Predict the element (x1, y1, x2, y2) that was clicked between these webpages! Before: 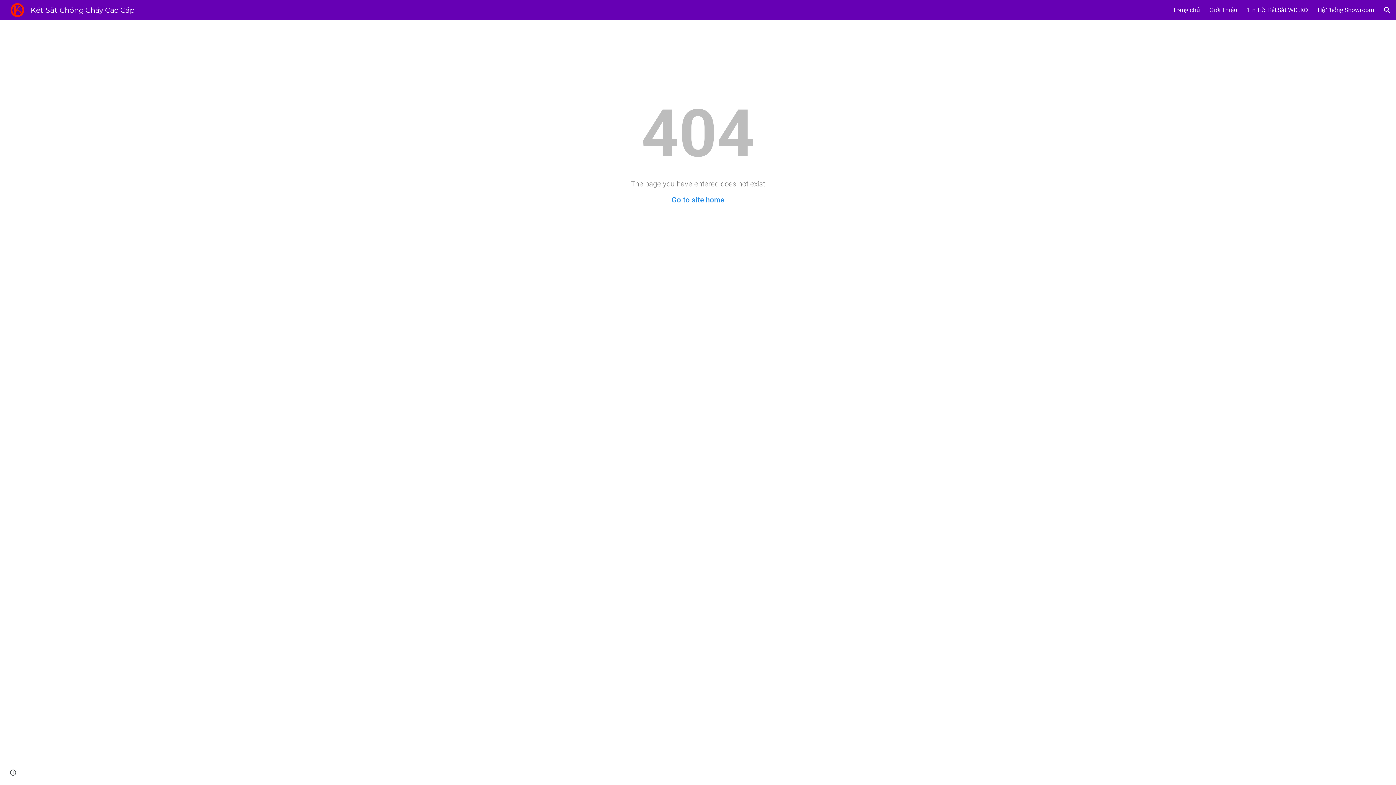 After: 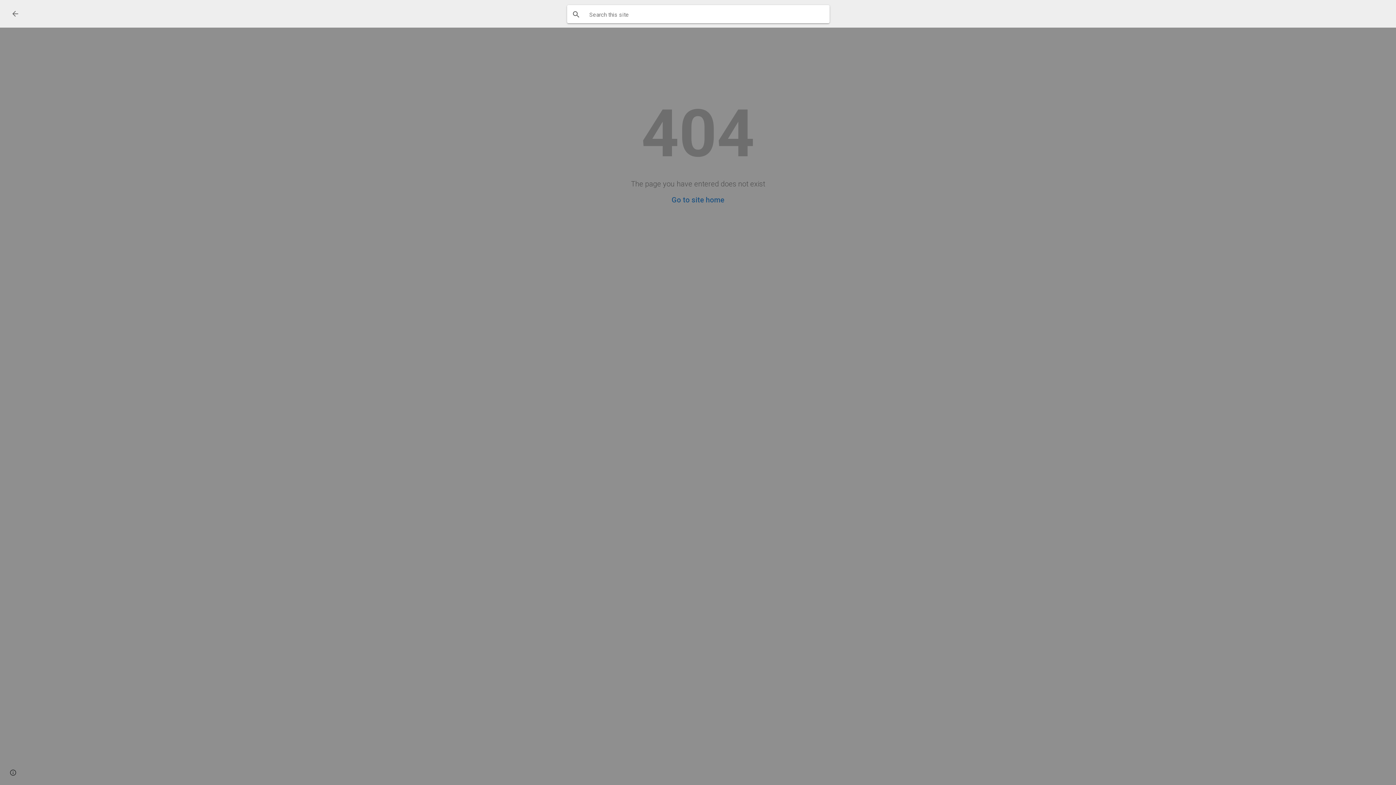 Action: label: Open search bar bbox: (1378, 1, 1396, 18)